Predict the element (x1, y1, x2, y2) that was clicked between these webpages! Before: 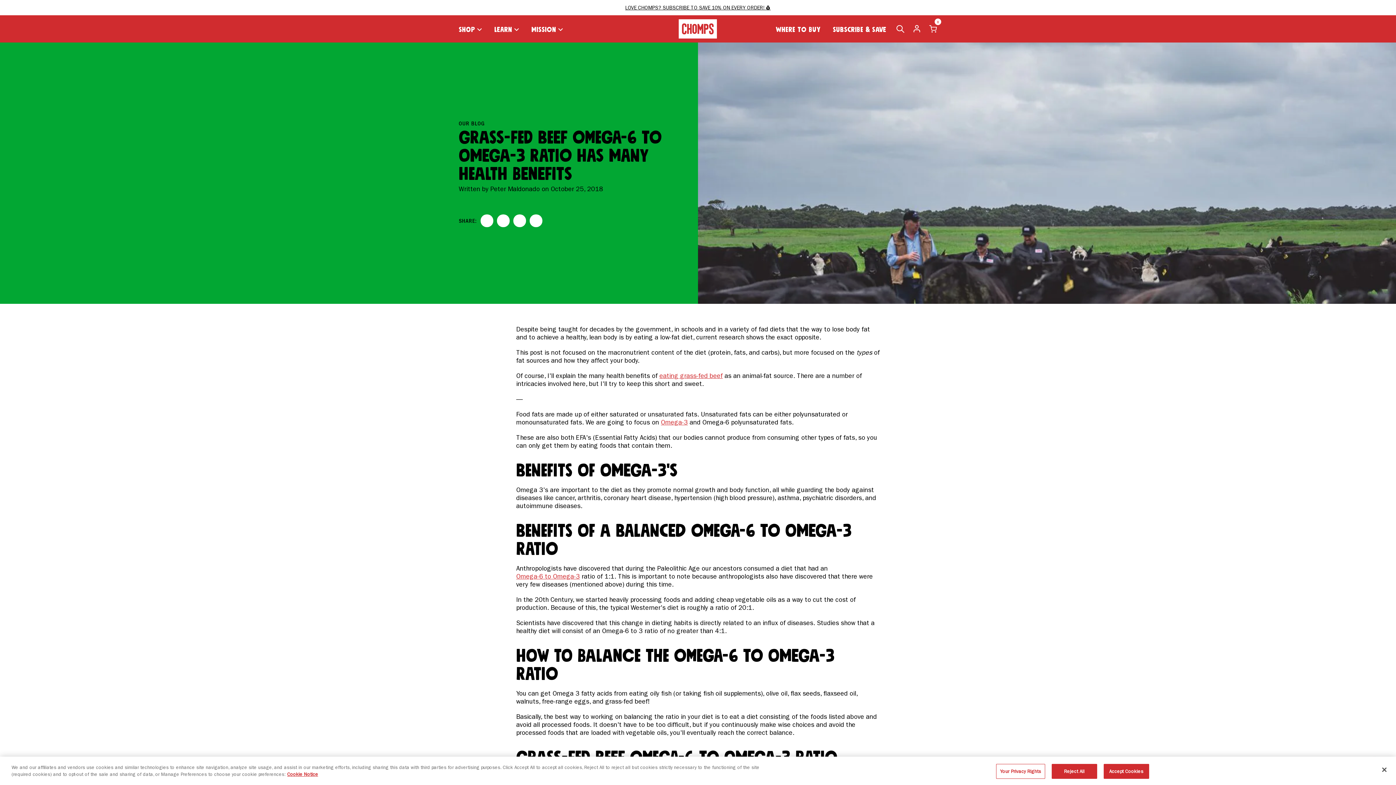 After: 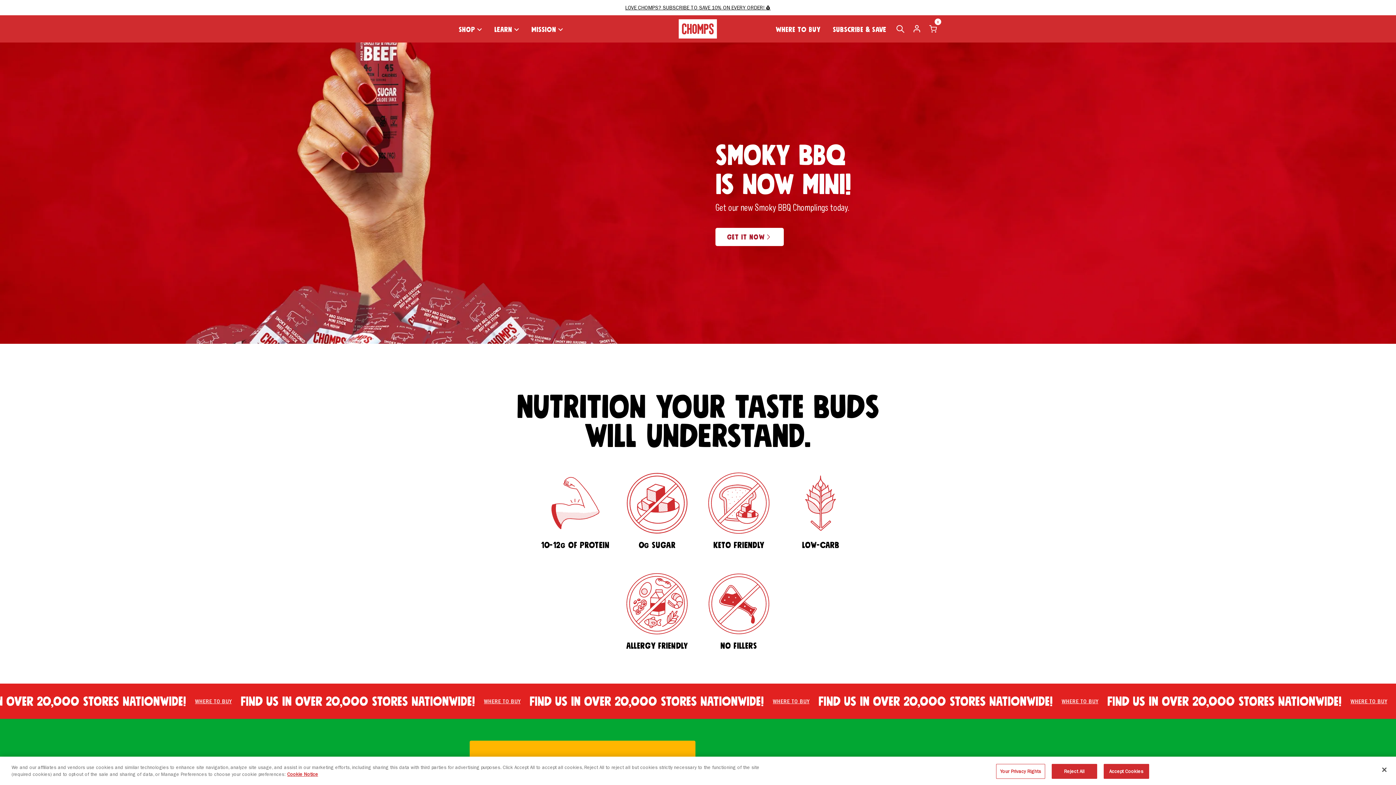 Action: bbox: (679, 19, 717, 38) label: Chomps Home